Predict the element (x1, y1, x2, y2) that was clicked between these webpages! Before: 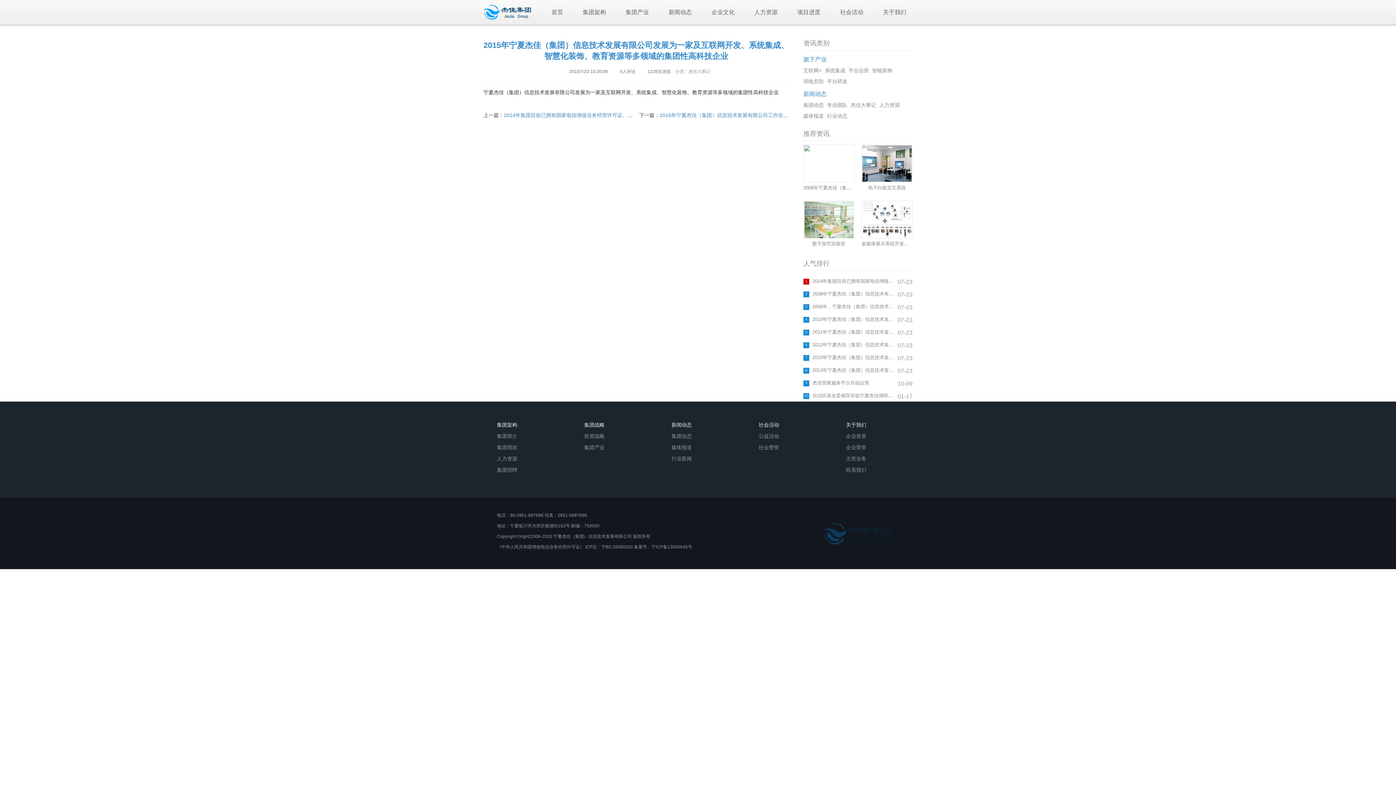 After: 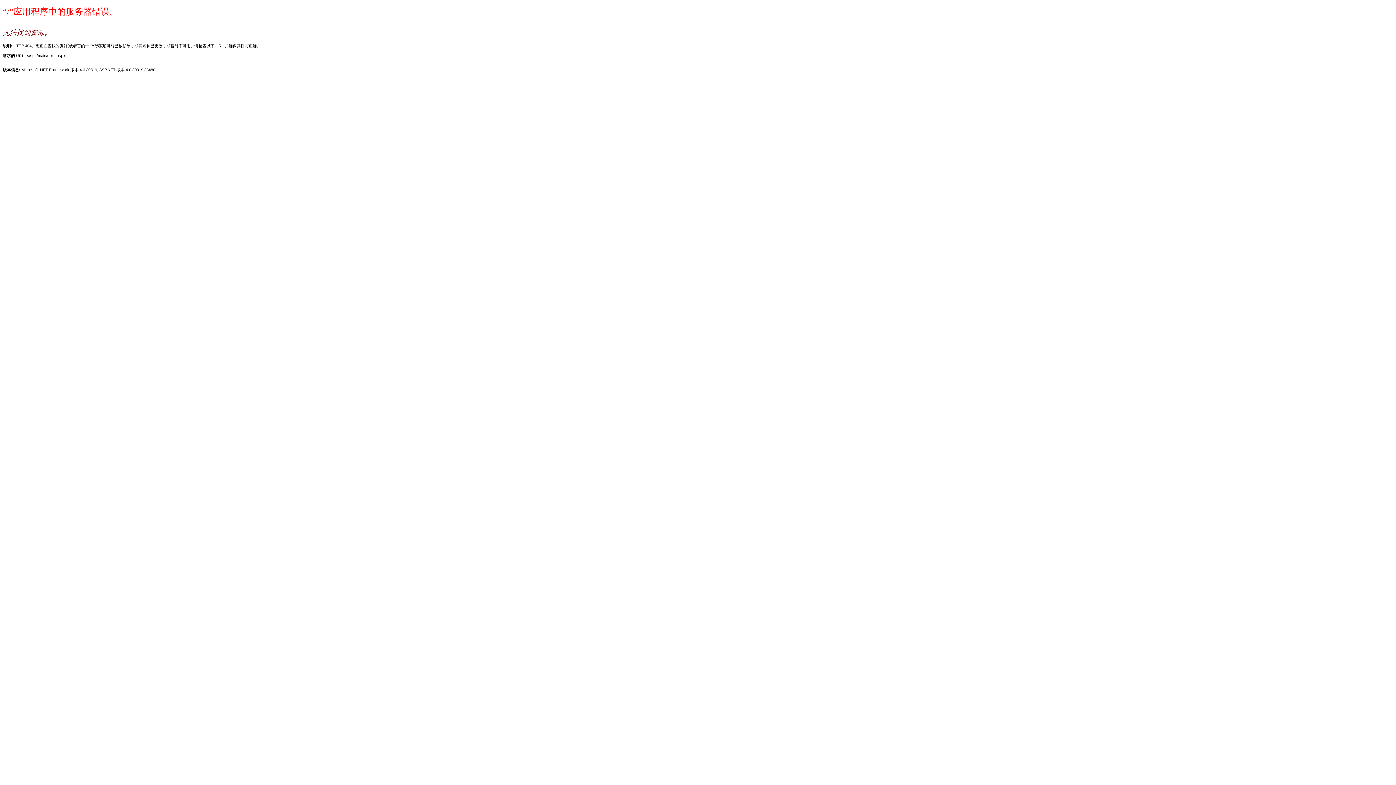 Action: label: 主营业务 bbox: (846, 456, 866, 461)